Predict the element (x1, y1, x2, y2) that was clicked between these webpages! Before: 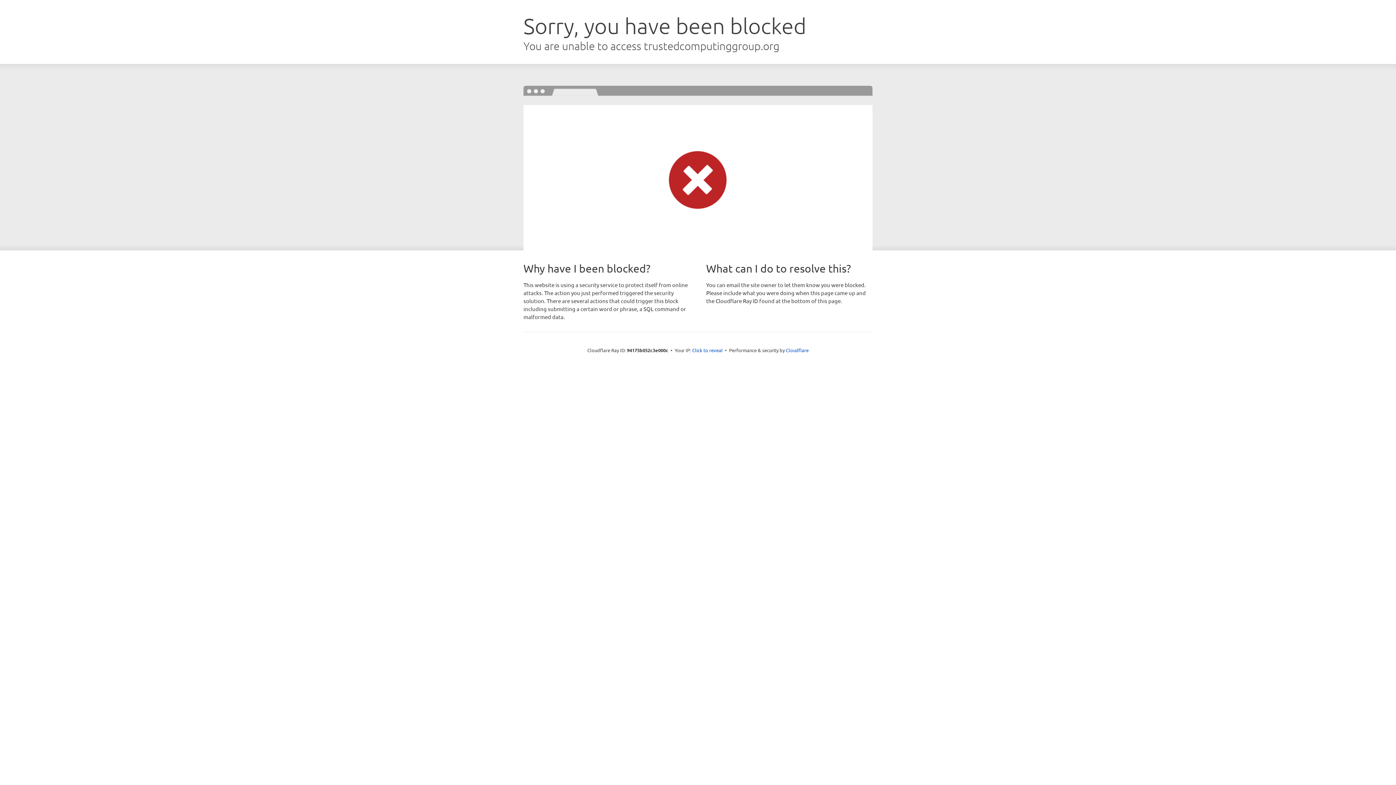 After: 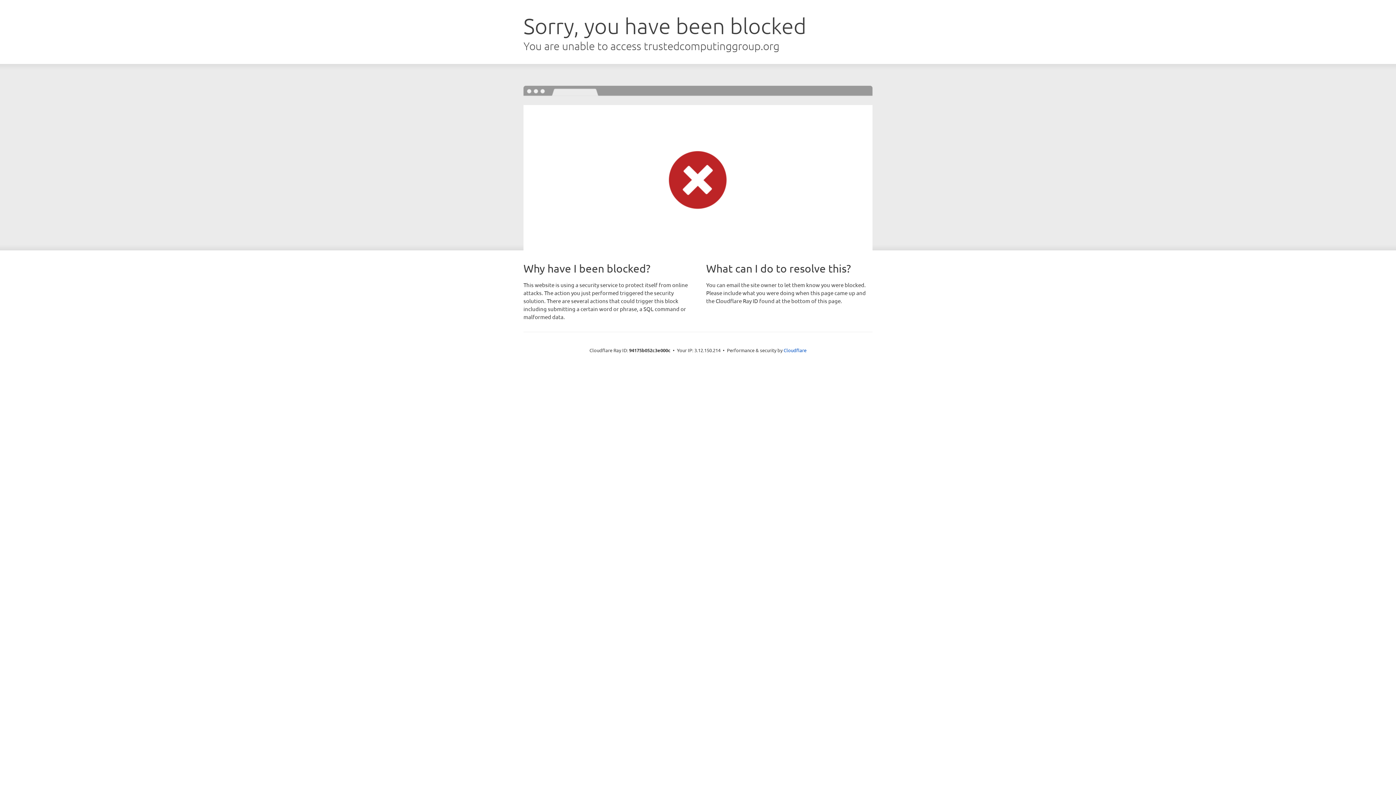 Action: bbox: (692, 346, 722, 353) label: Click to reveal